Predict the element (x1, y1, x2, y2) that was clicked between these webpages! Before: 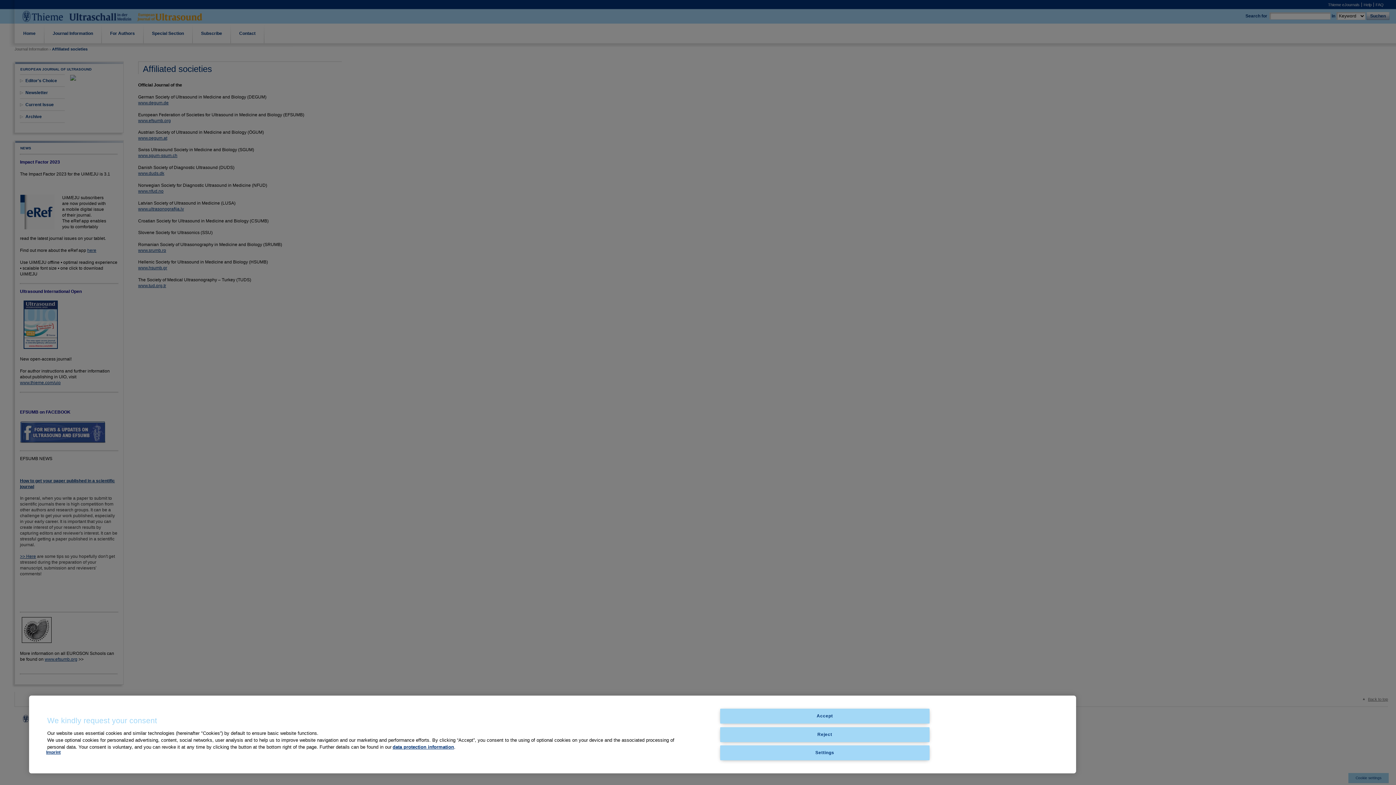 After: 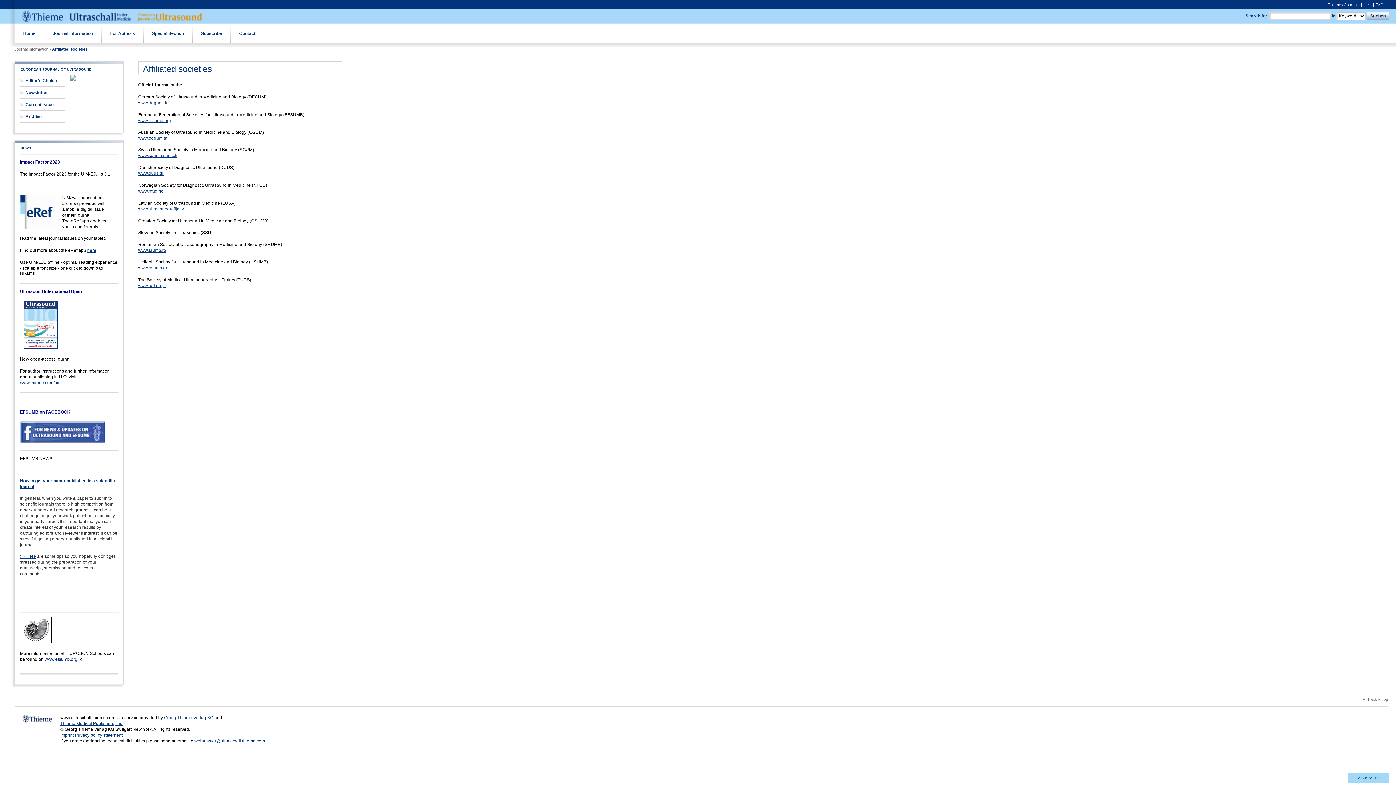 Action: label: Accept bbox: (720, 709, 929, 724)